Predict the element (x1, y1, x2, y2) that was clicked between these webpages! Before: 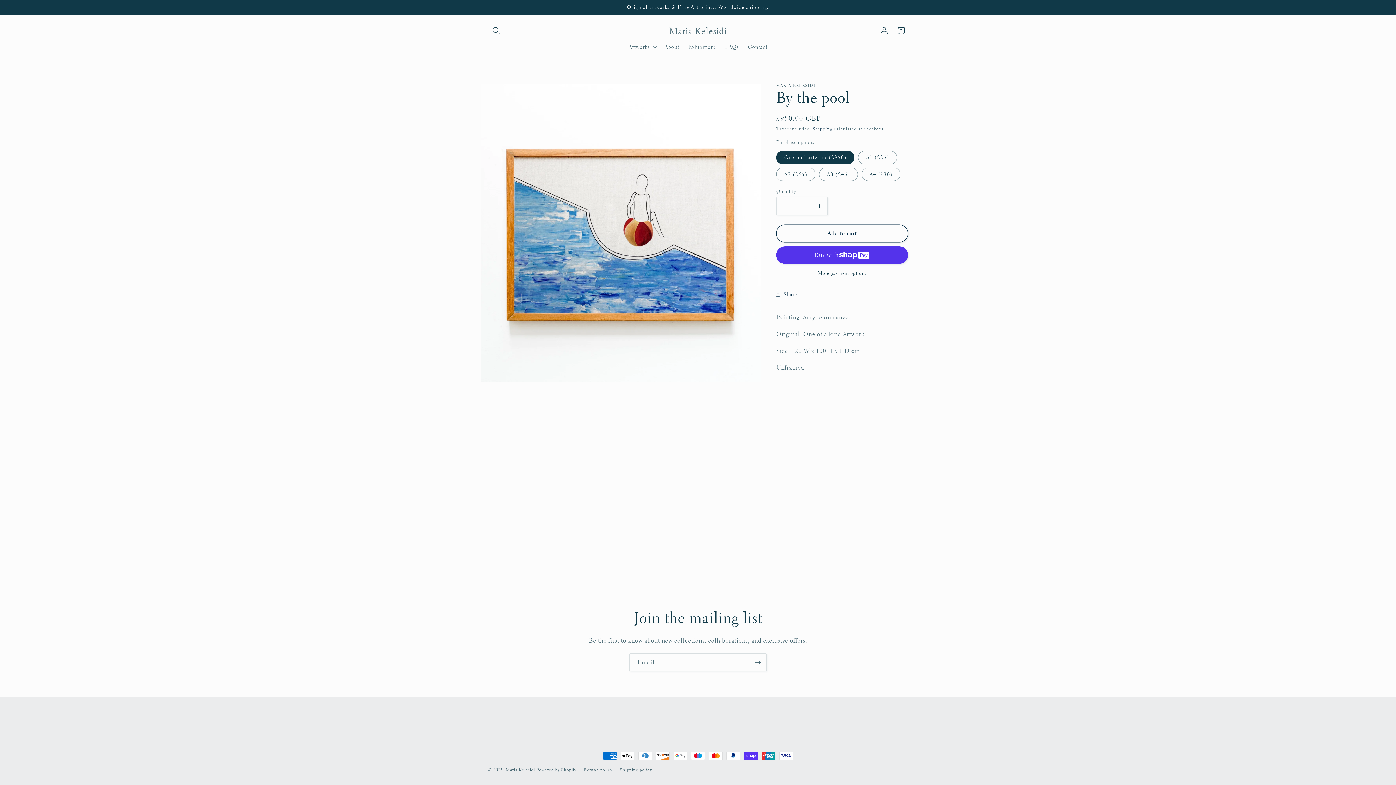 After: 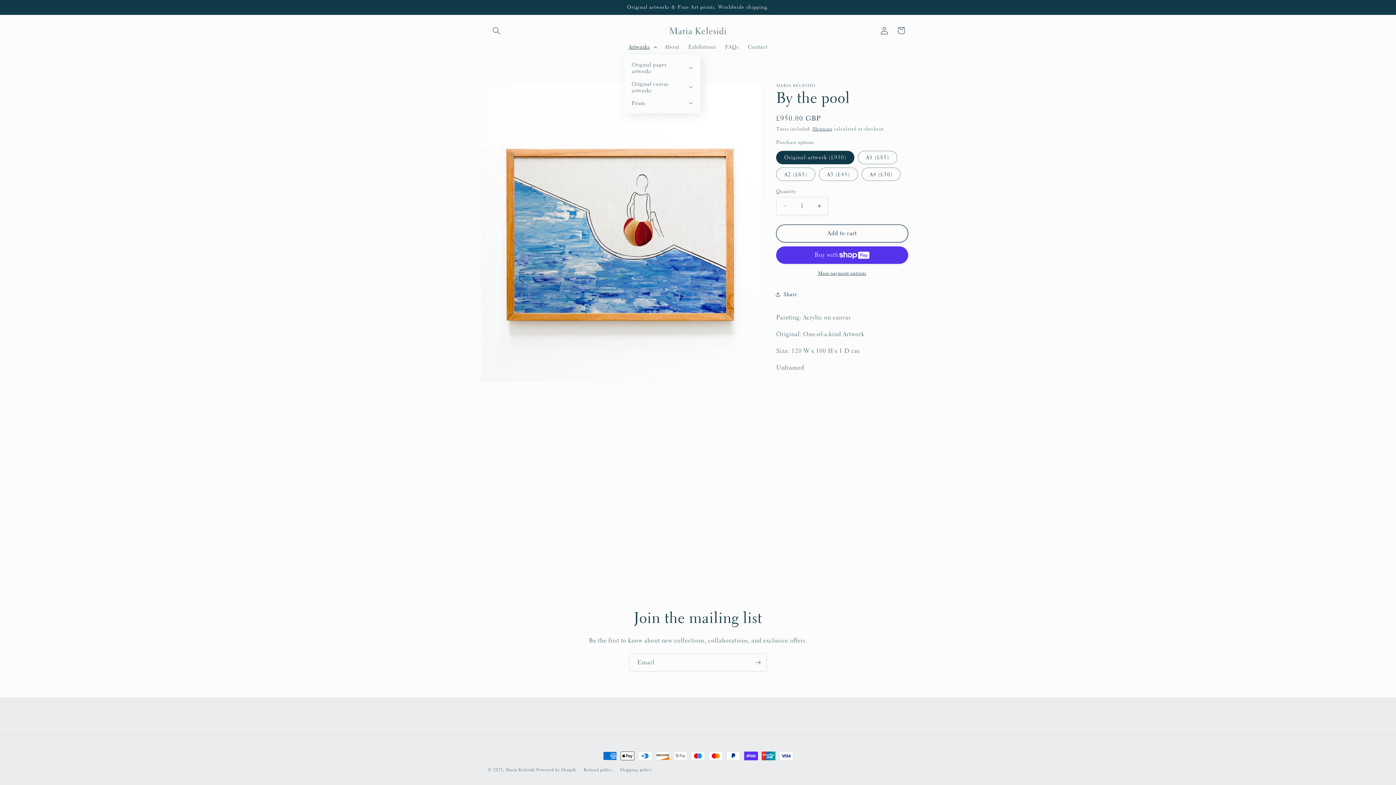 Action: bbox: (624, 38, 660, 54) label: Artworks